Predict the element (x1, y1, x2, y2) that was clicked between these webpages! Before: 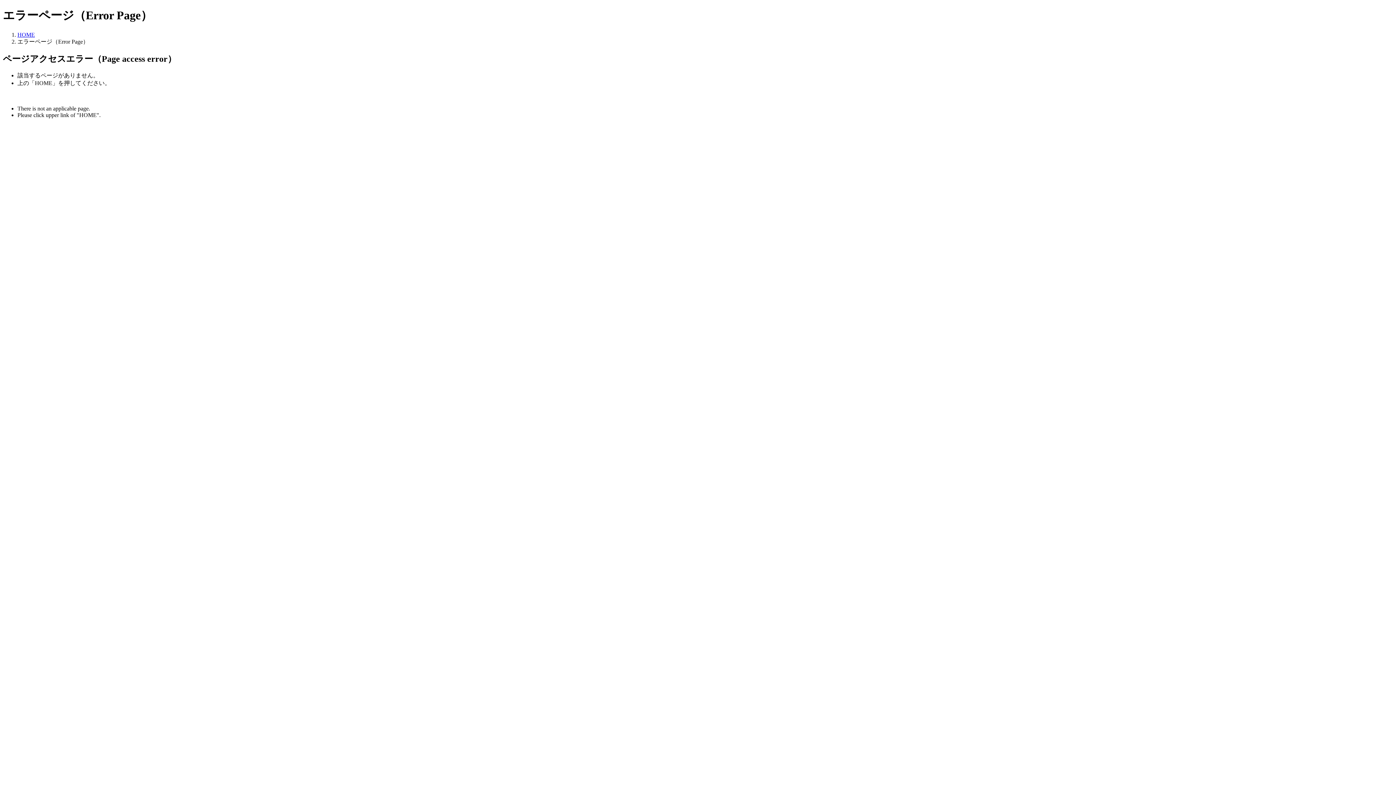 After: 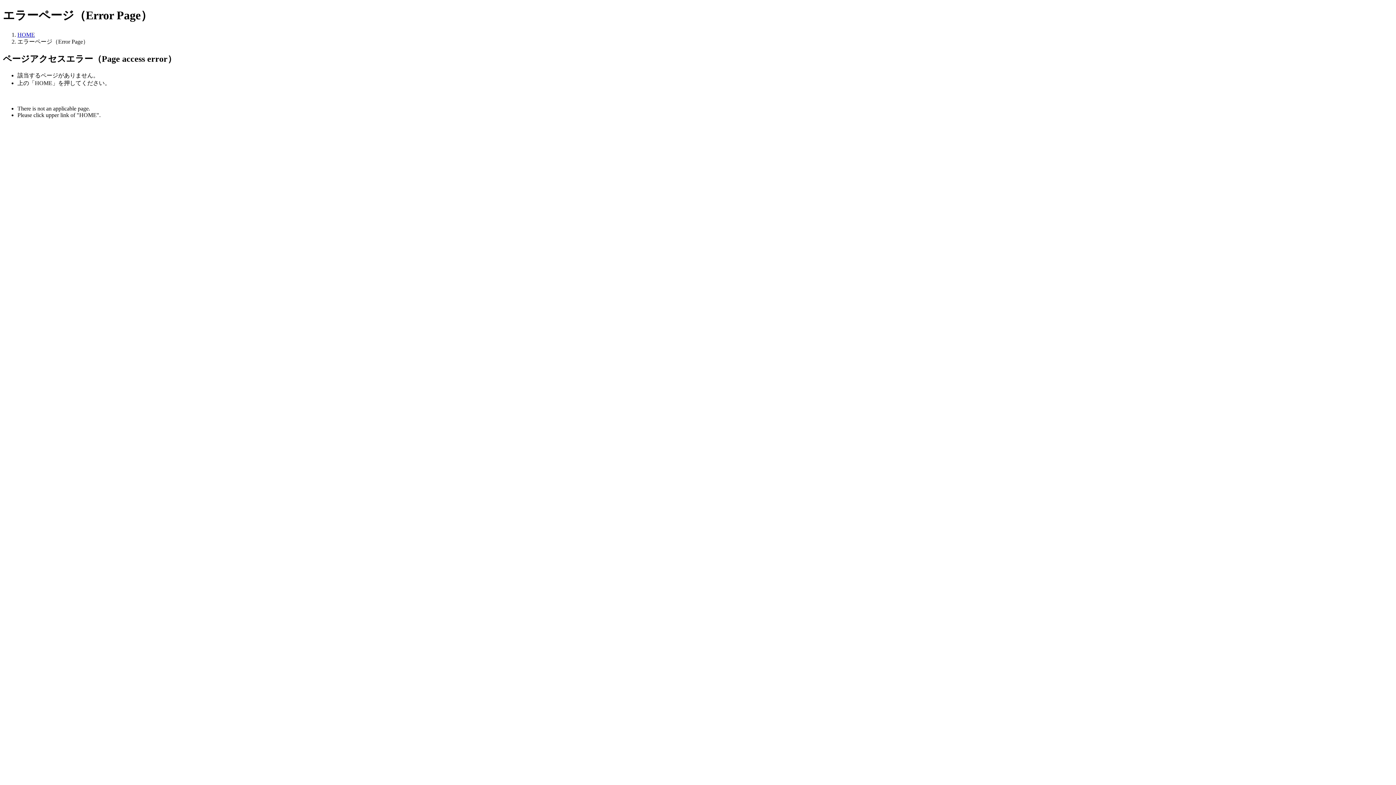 Action: bbox: (17, 31, 34, 37) label: HOME